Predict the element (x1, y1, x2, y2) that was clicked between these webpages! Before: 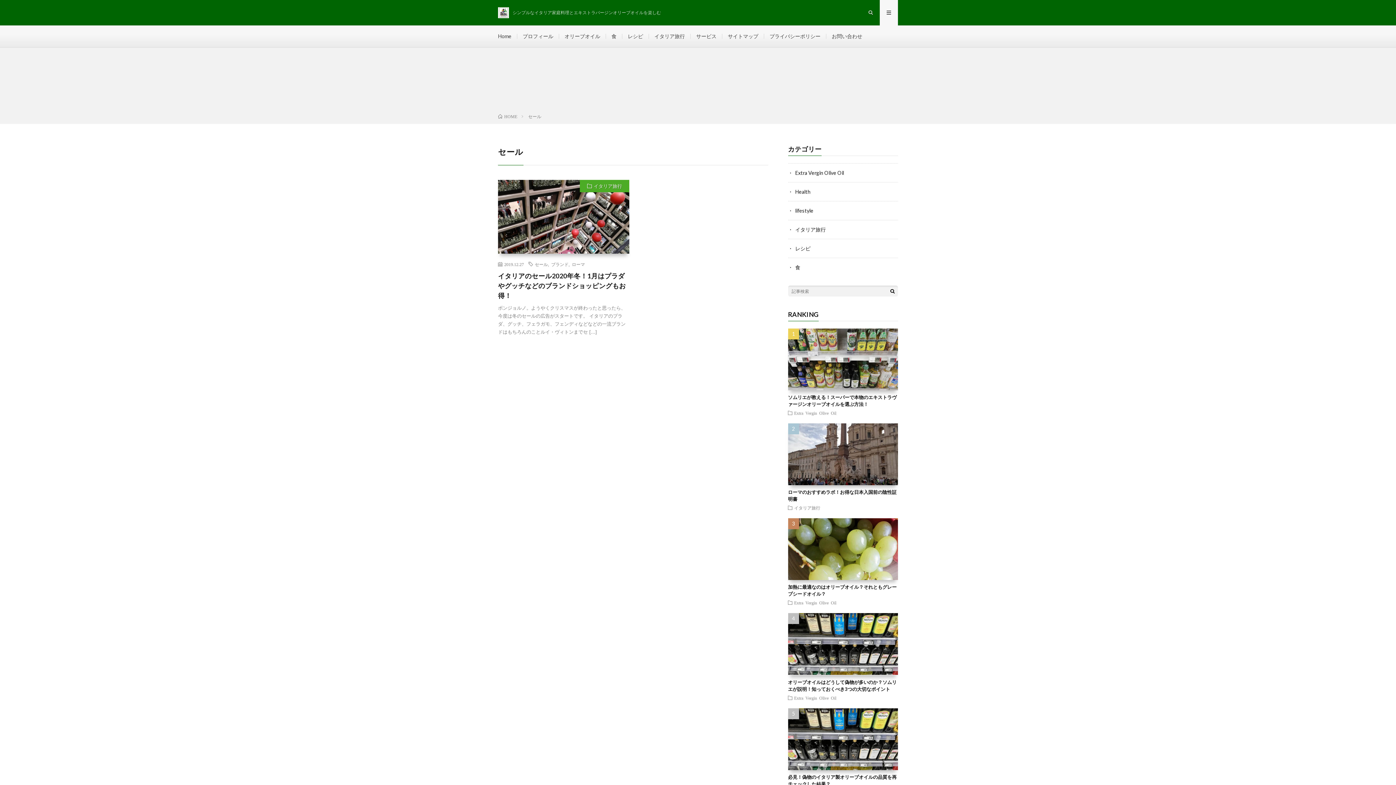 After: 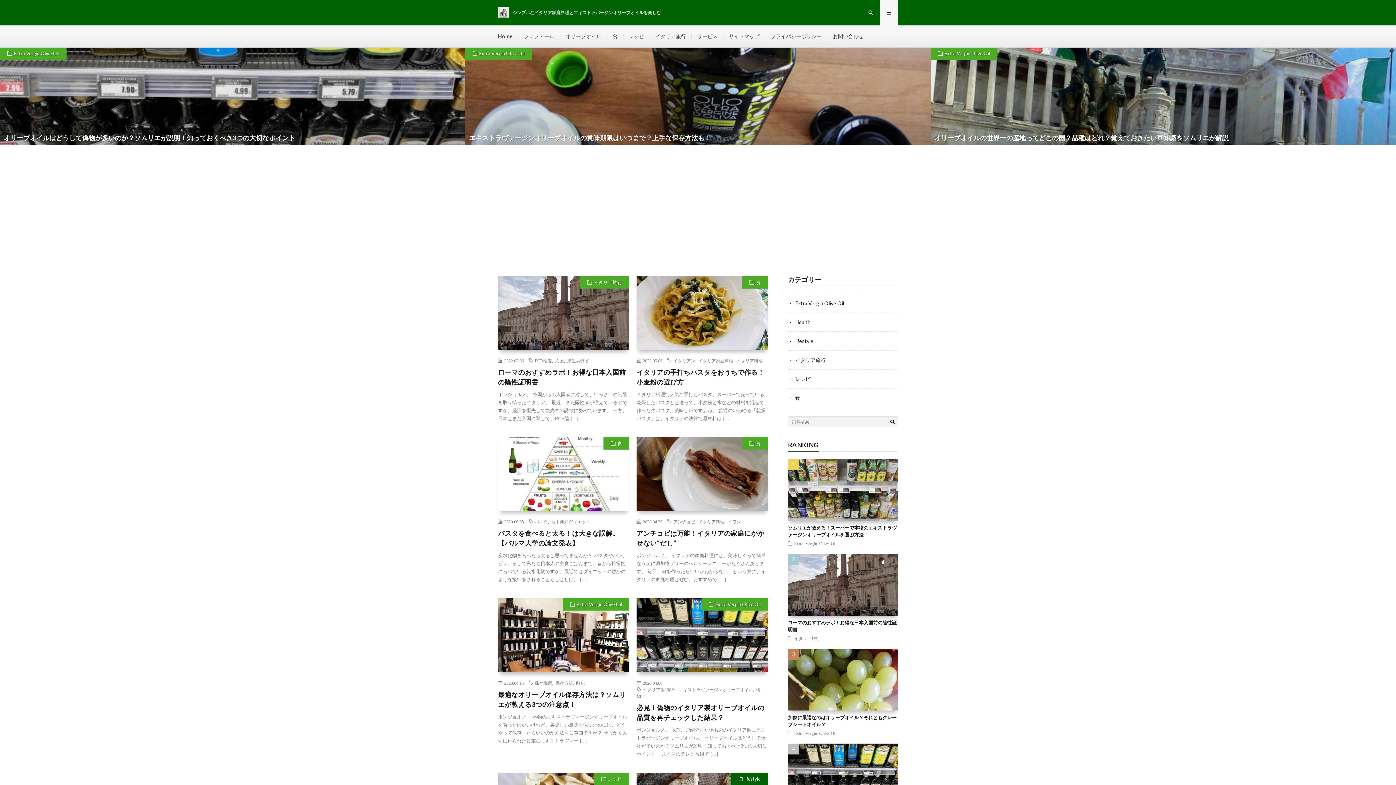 Action: label: HOME bbox: (498, 113, 517, 119)